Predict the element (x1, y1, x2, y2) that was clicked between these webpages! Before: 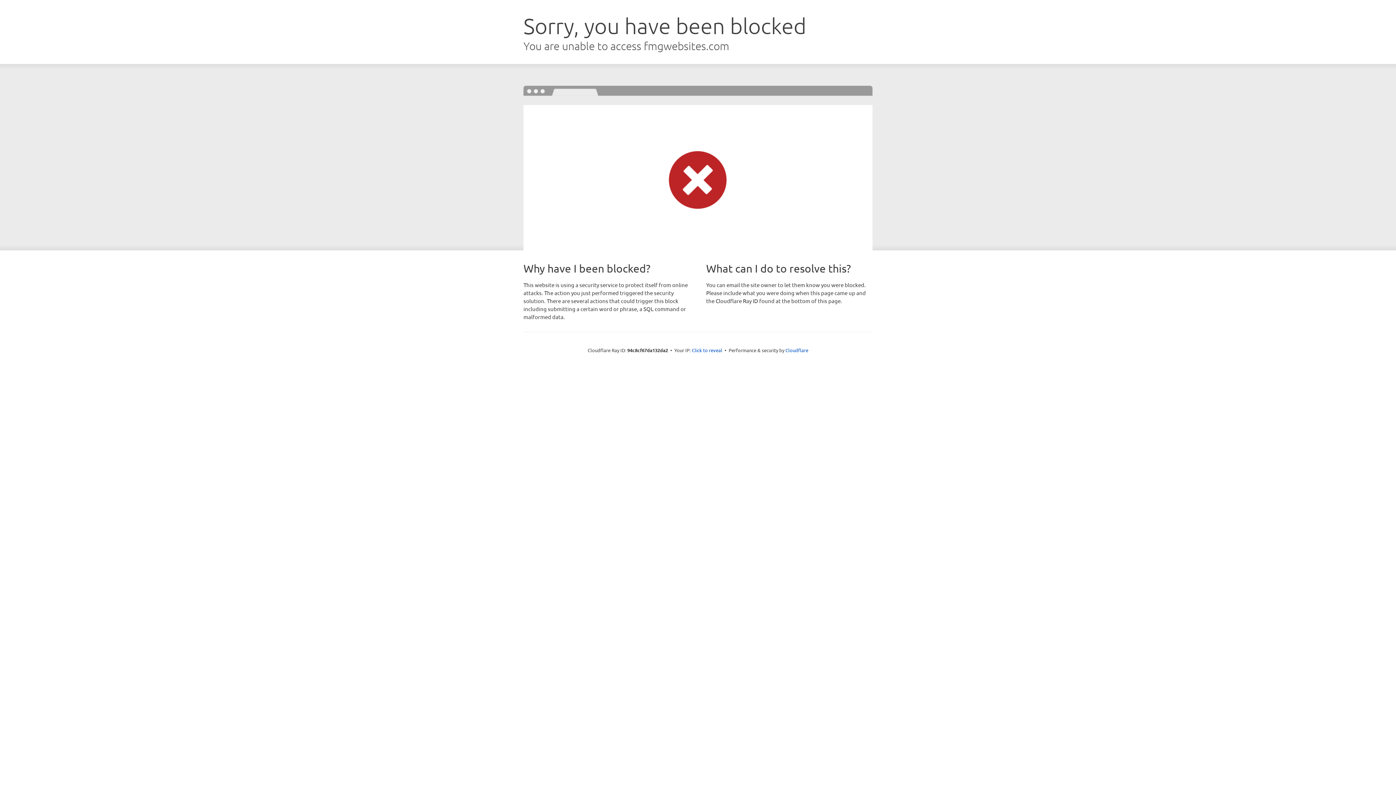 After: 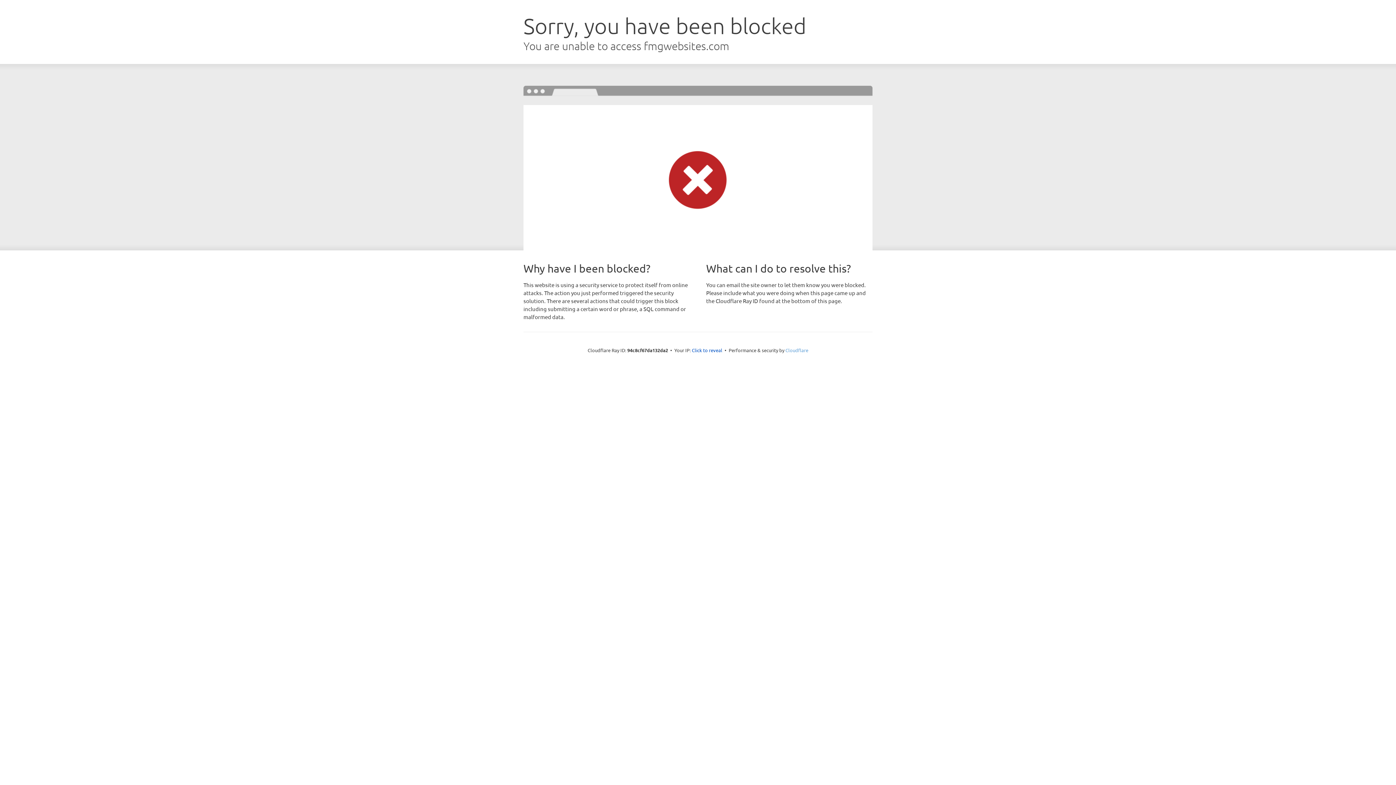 Action: label: Cloudflare bbox: (785, 347, 808, 353)